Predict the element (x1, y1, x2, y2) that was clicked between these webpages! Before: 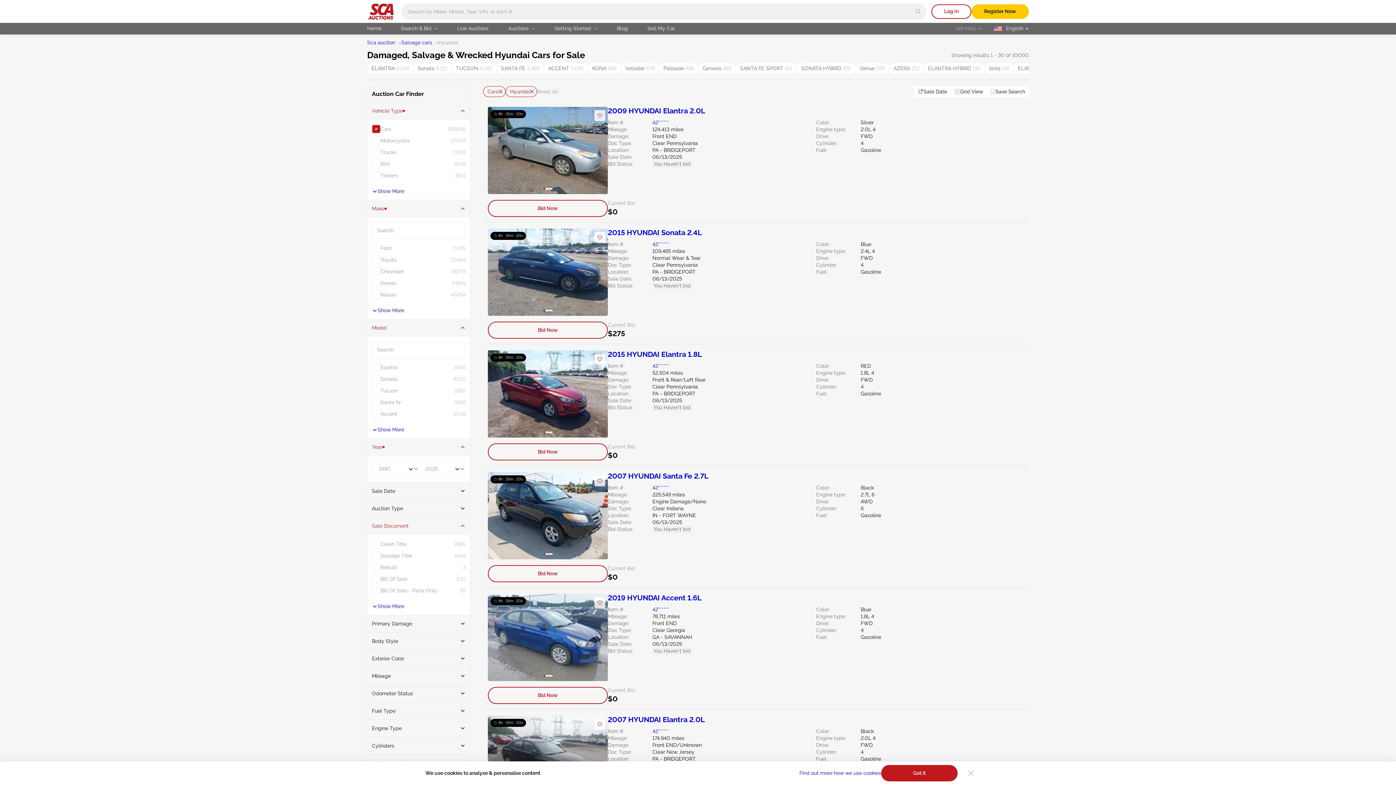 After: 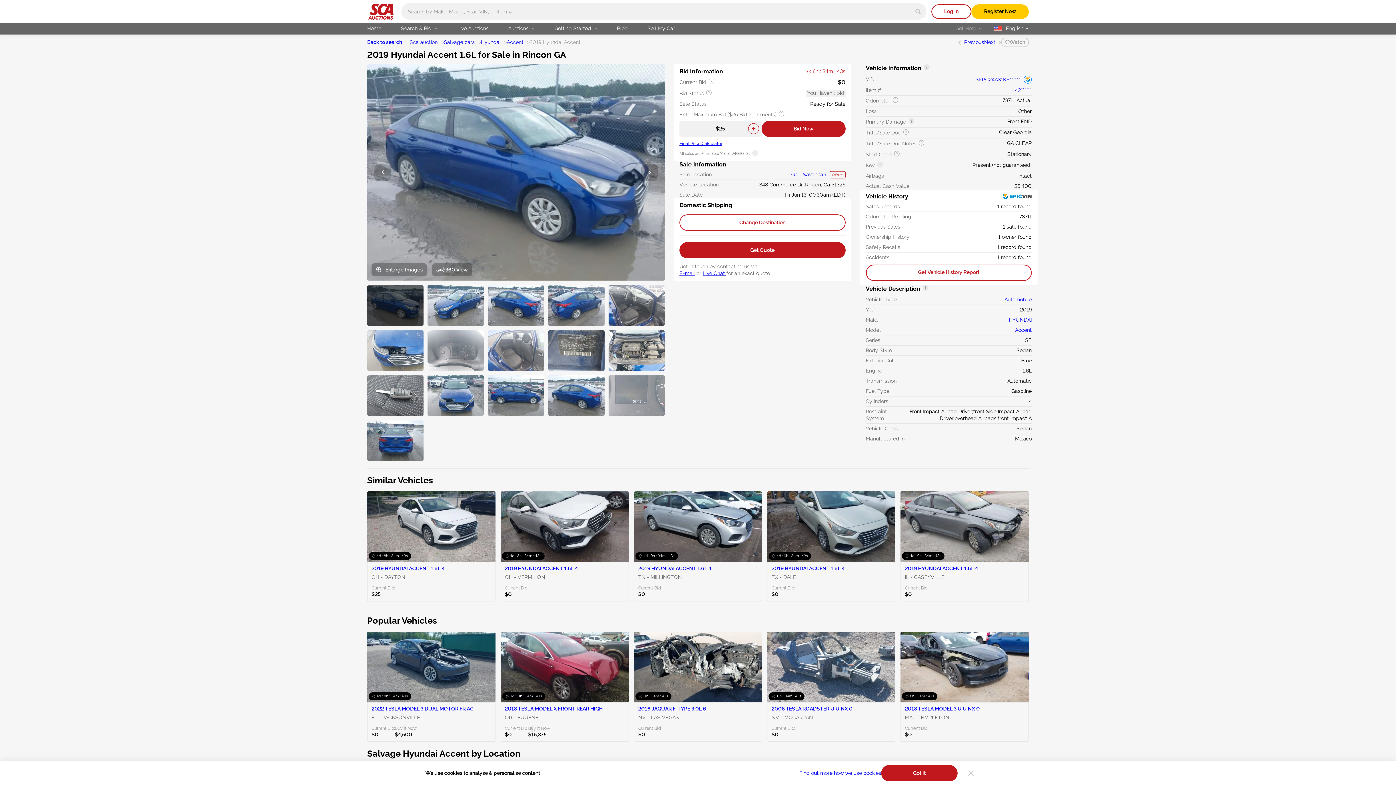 Action: bbox: (608, 594, 702, 602) label: 2019 HYUNDAI Accent 1.6L